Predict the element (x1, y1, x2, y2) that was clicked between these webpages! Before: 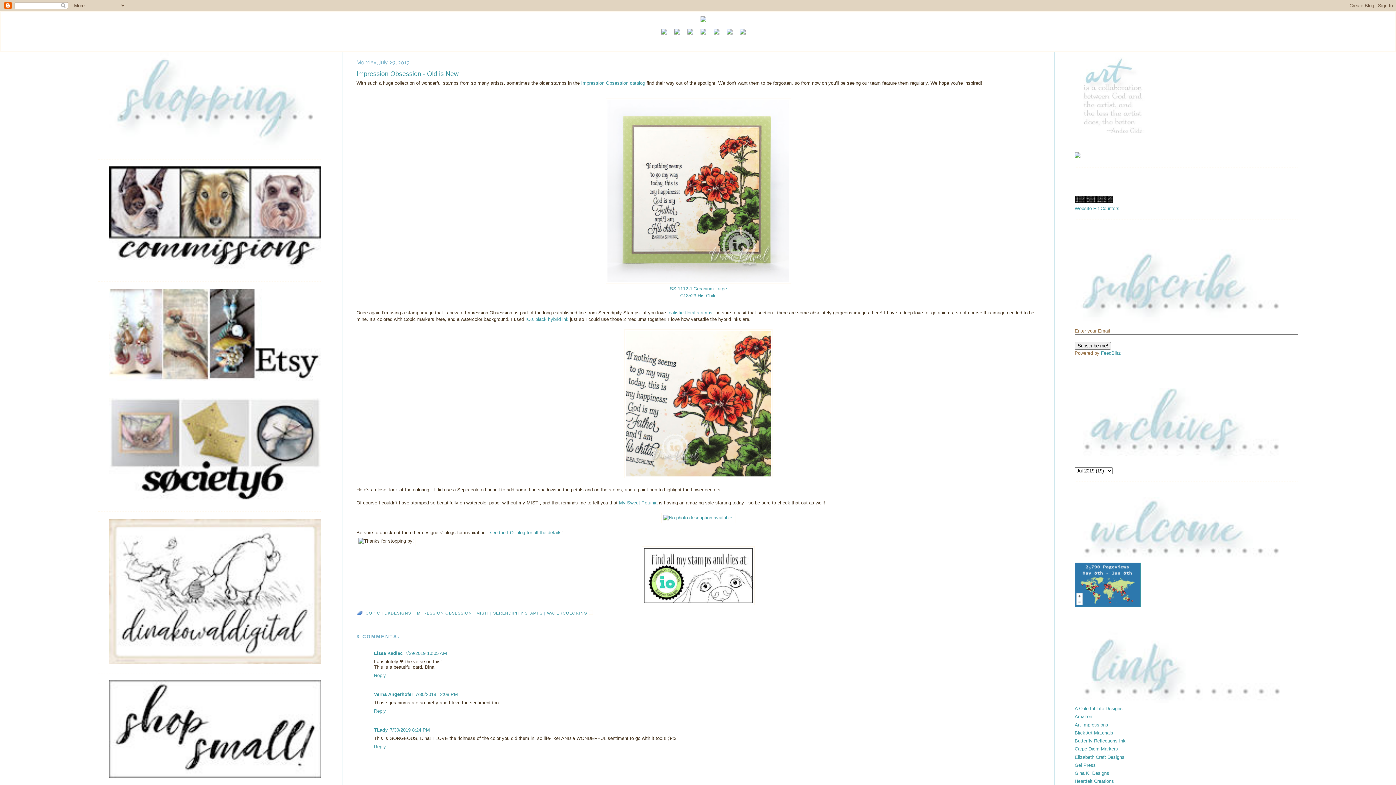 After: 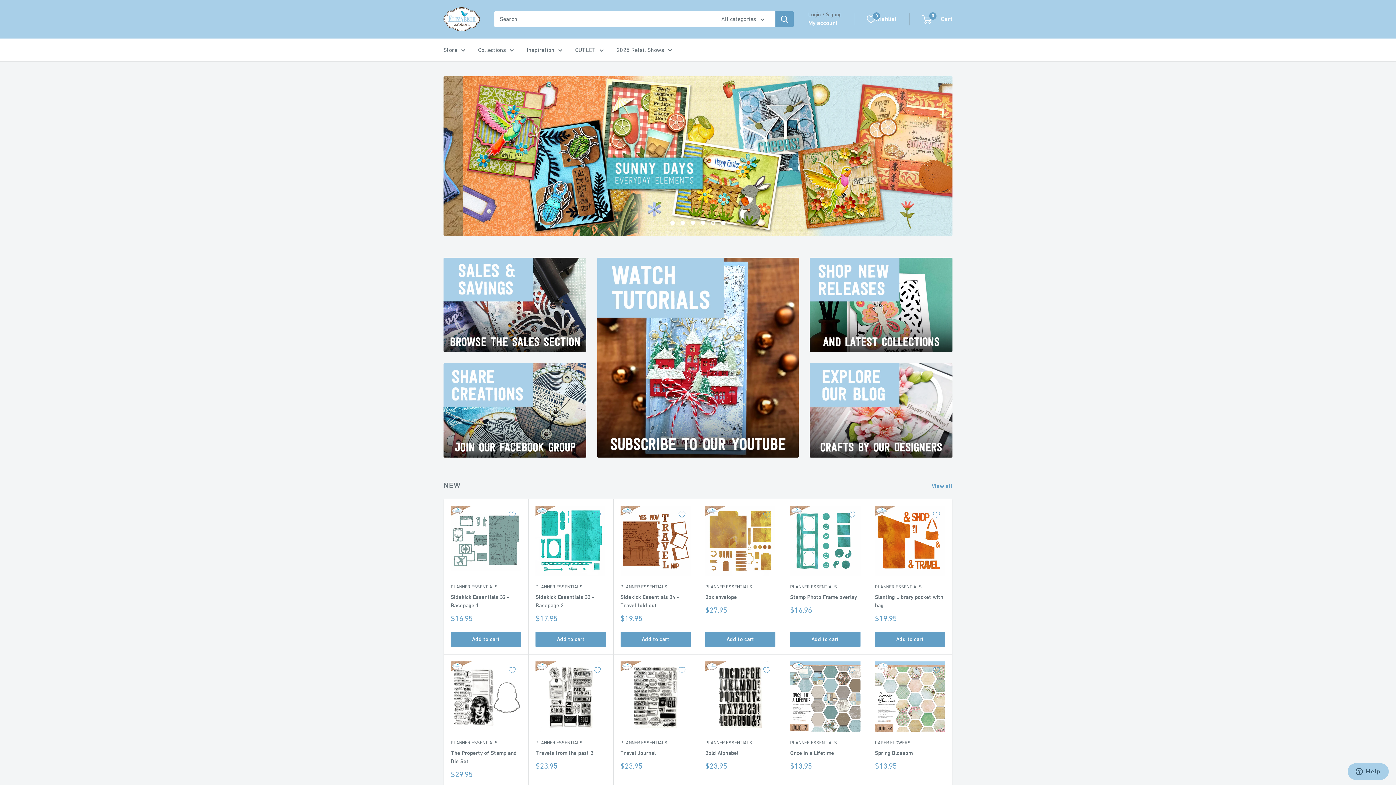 Action: bbox: (1075, 754, 1124, 760) label: Elizabeth Craft Designs